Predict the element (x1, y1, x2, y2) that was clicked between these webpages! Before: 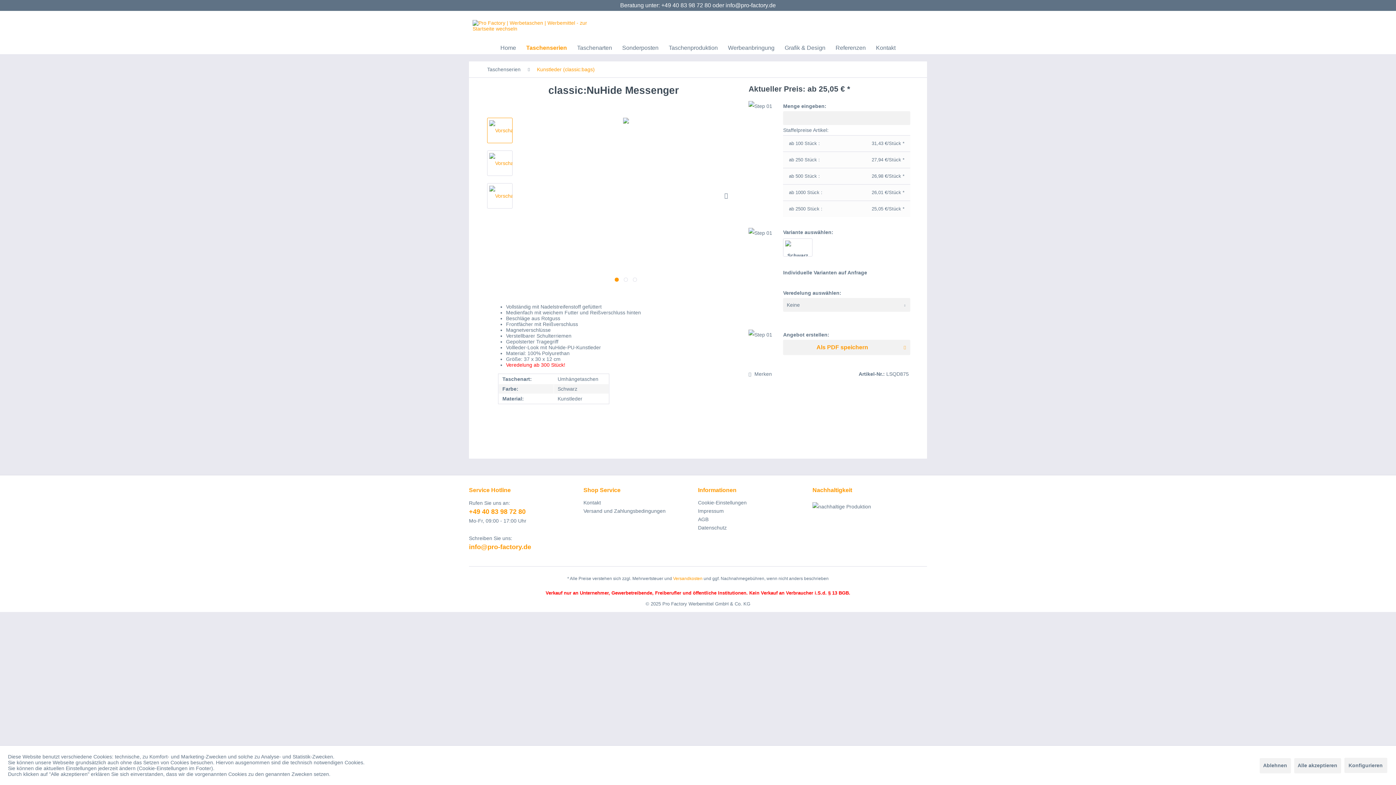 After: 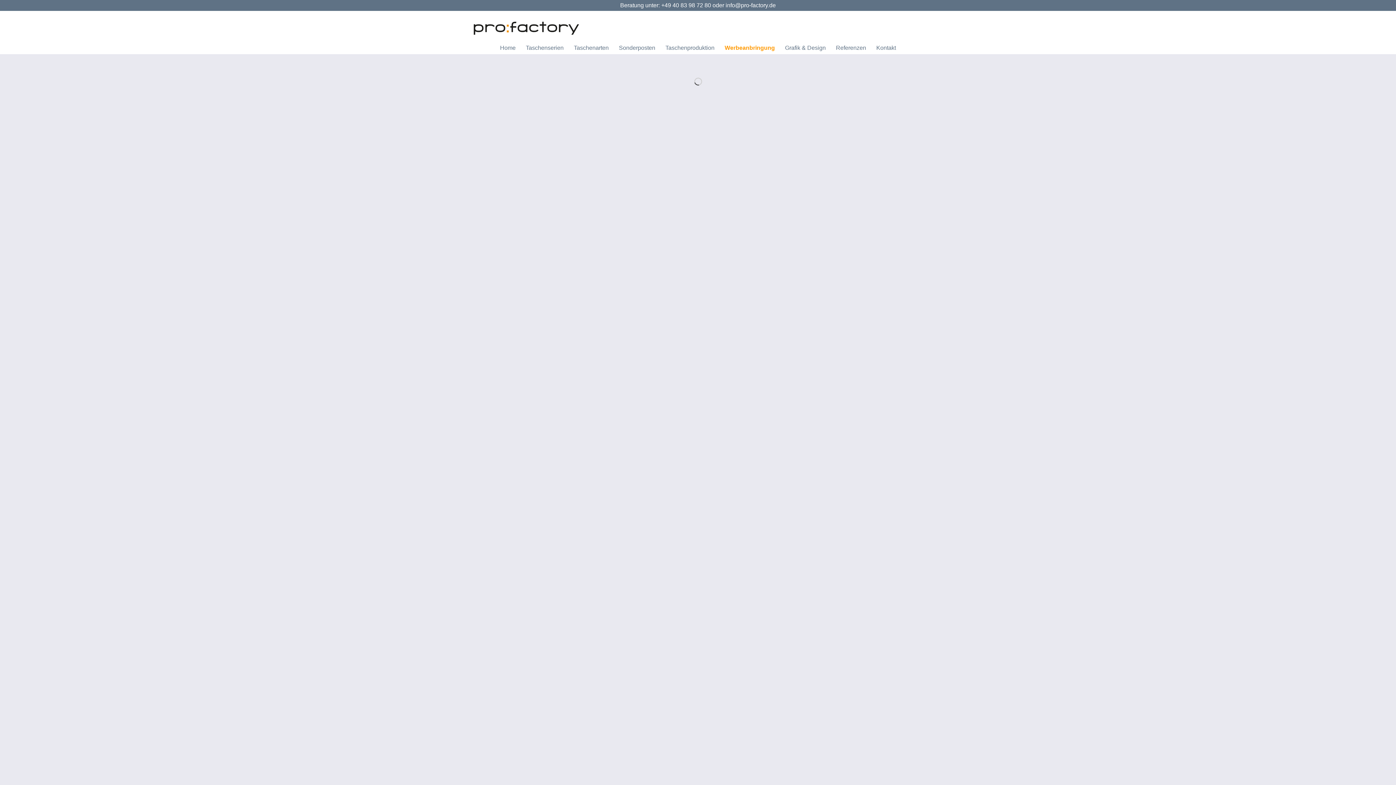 Action: bbox: (723, 41, 779, 54) label: Werbeanbringung